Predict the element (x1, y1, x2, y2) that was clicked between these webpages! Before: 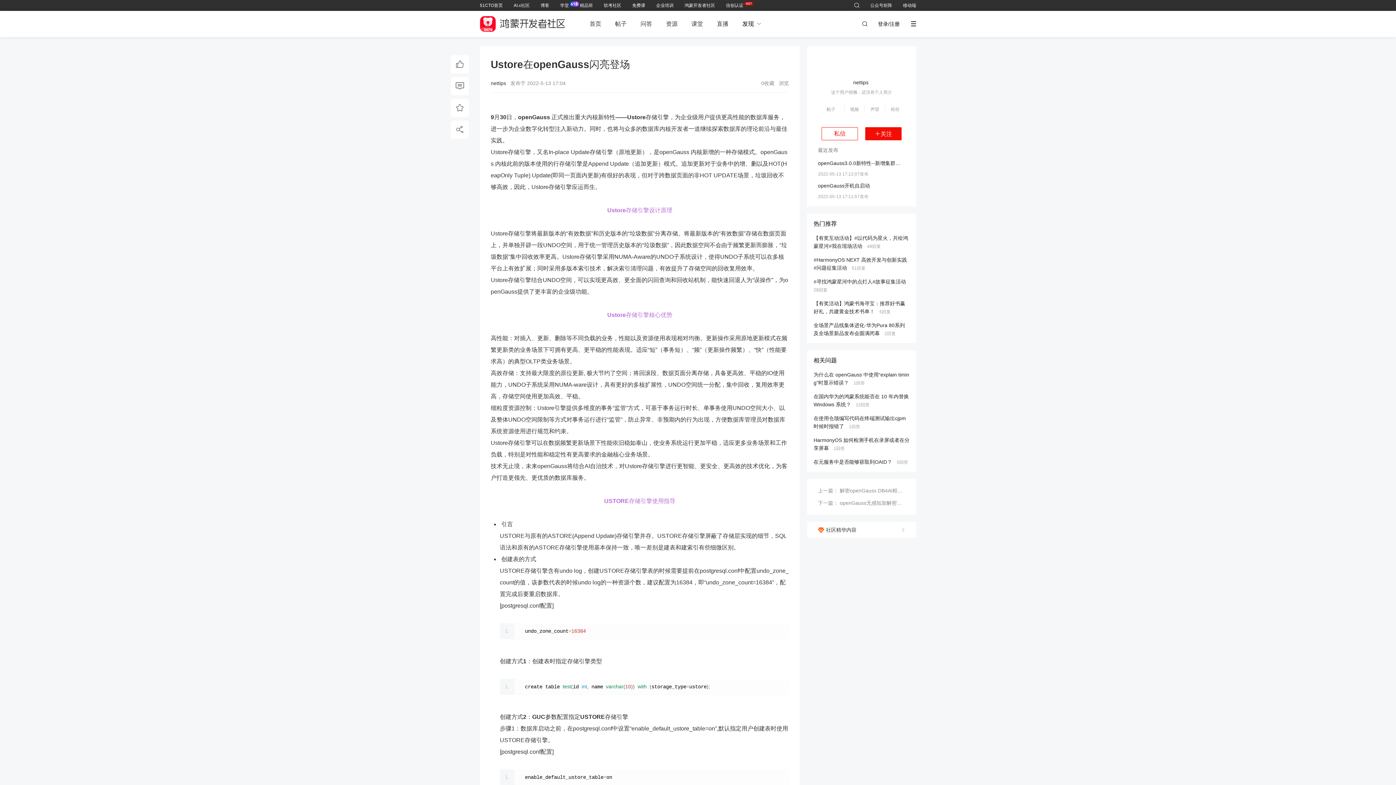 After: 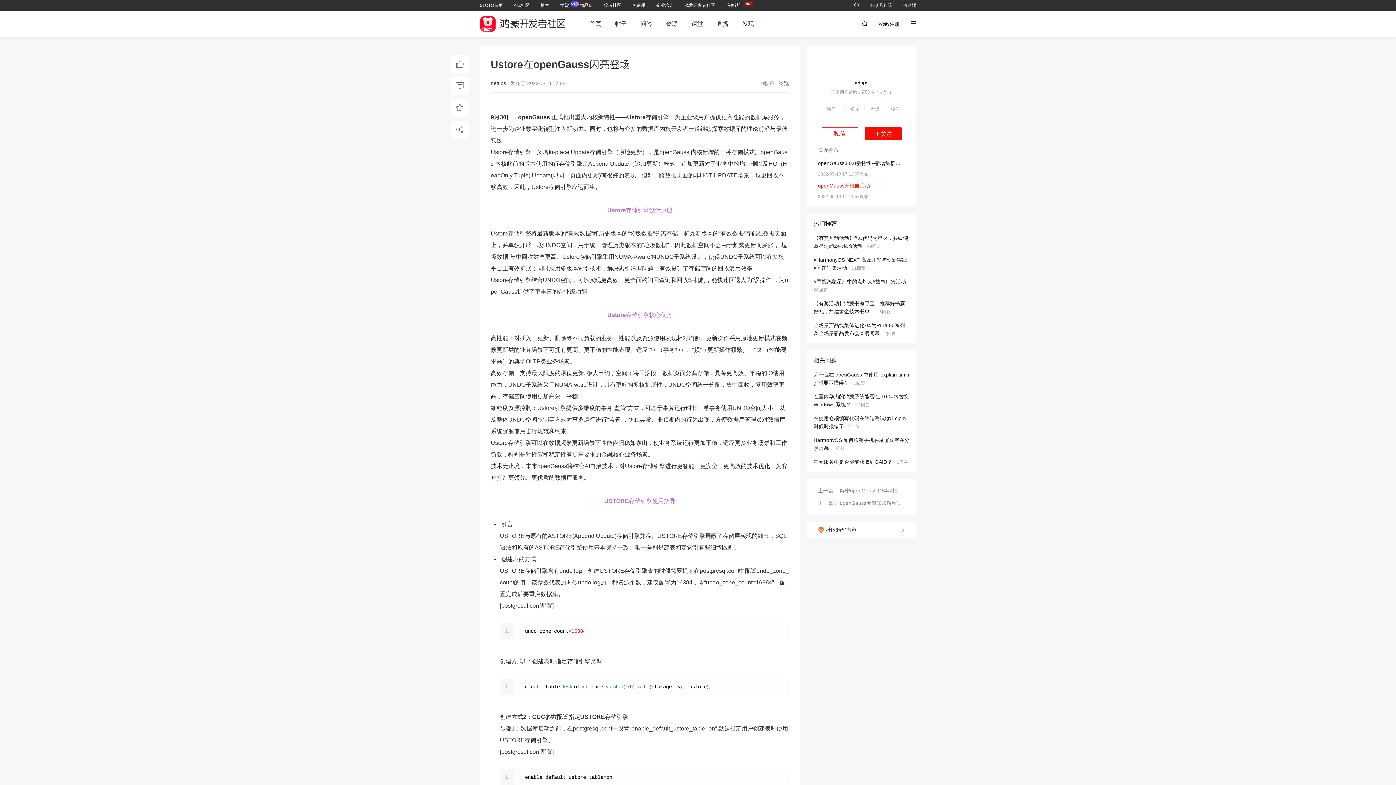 Action: label: openGauss开机自启动 bbox: (818, 182, 905, 189)